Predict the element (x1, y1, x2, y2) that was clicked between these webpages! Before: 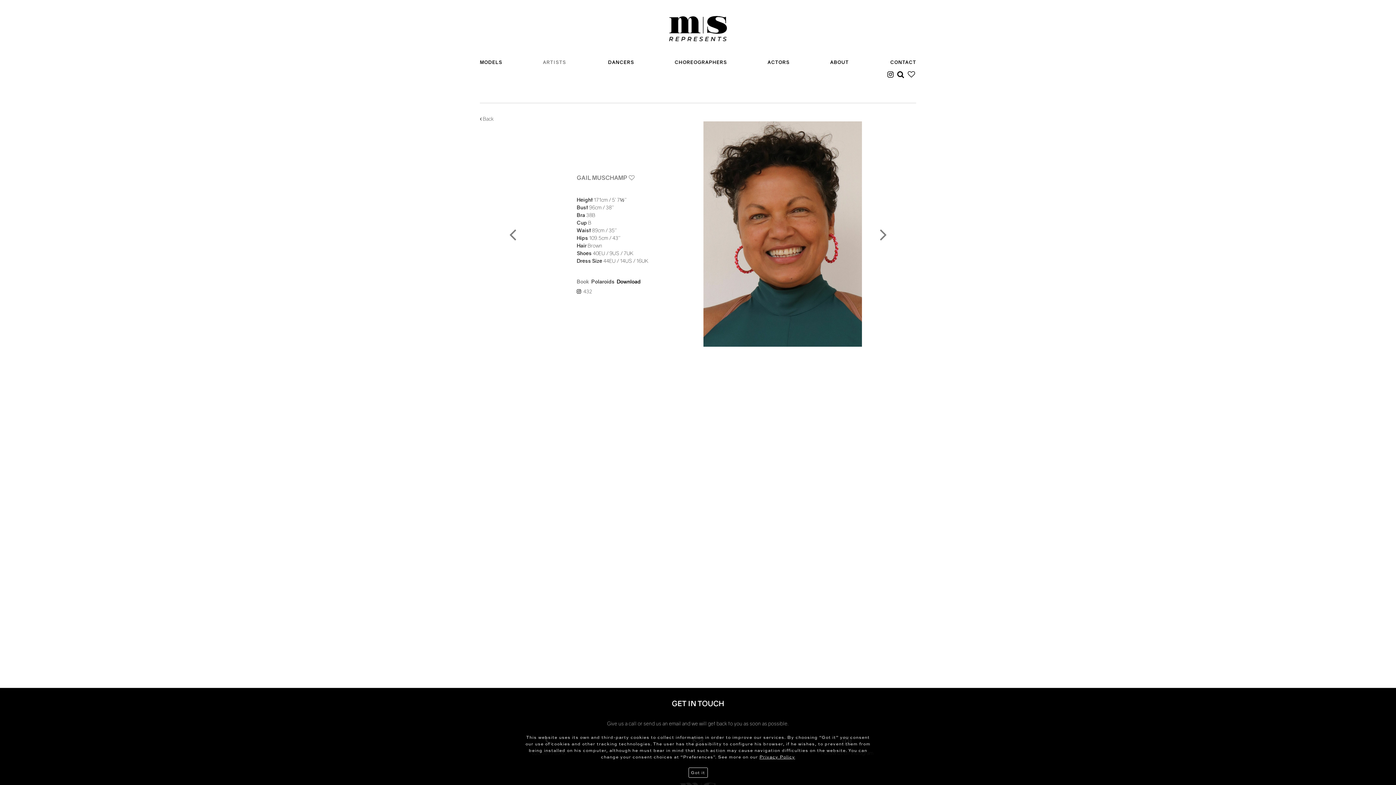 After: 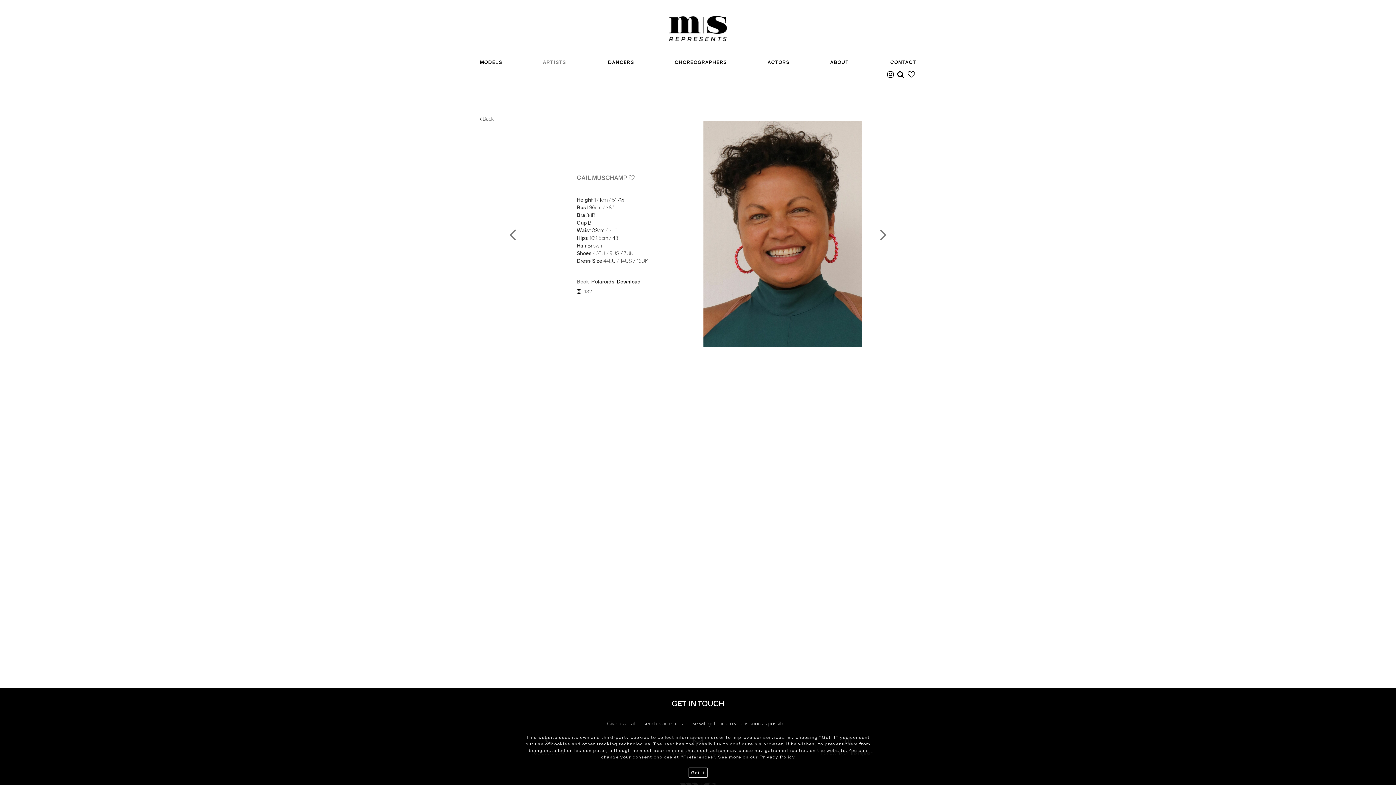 Action: bbox: (576, 288, 592, 294) label:   432